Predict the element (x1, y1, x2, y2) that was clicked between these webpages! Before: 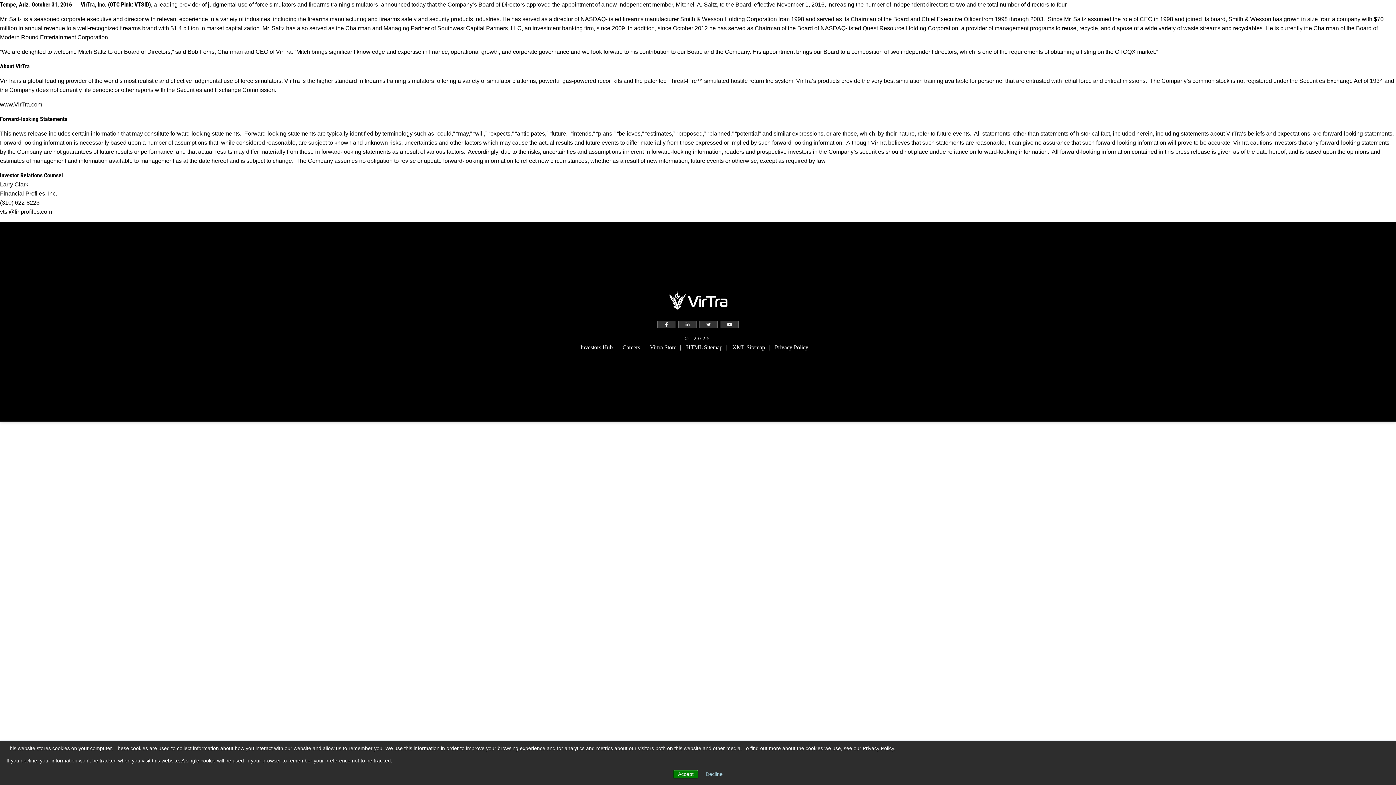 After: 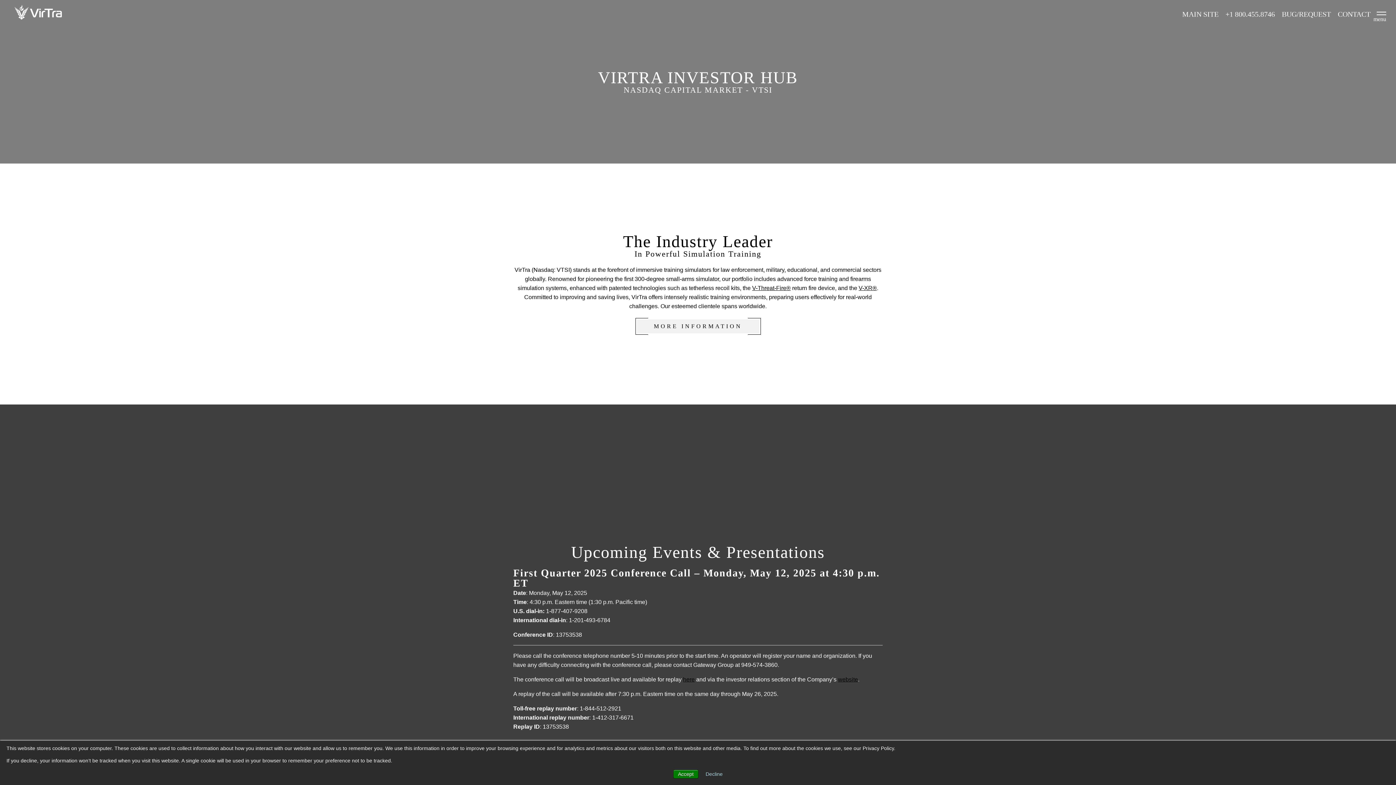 Action: label: Investors Hub bbox: (580, 344, 612, 350)